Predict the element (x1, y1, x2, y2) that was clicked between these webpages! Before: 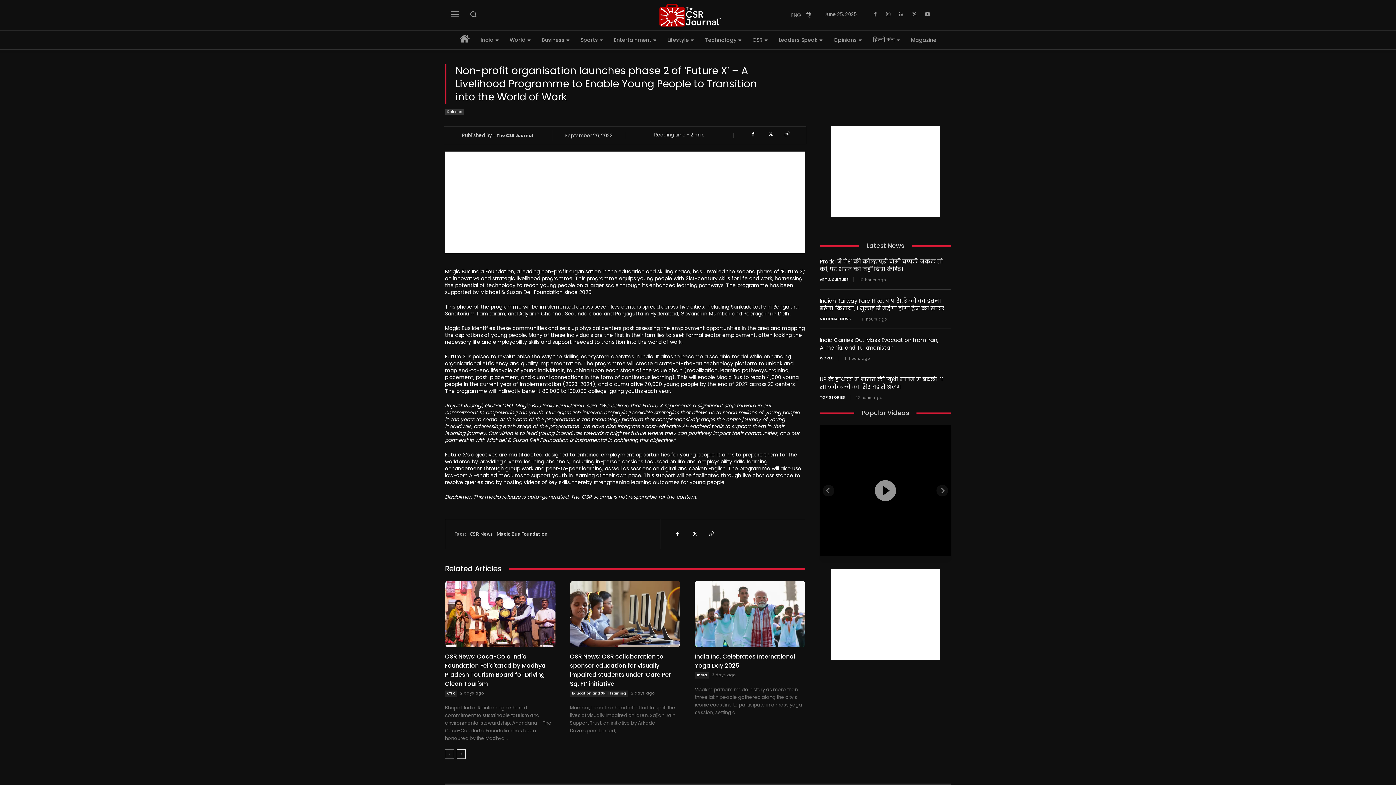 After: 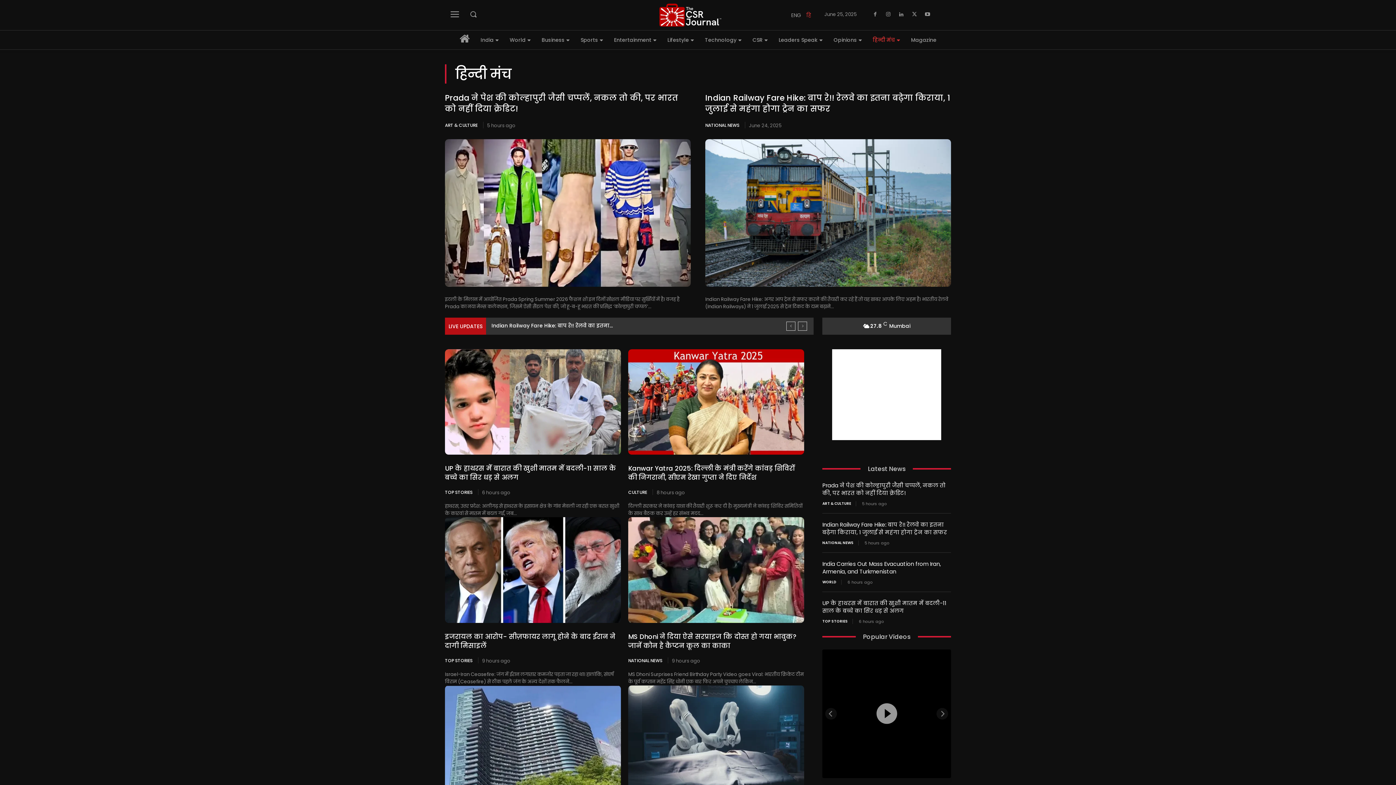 Action: bbox: (806, 9, 811, 20) label: हि